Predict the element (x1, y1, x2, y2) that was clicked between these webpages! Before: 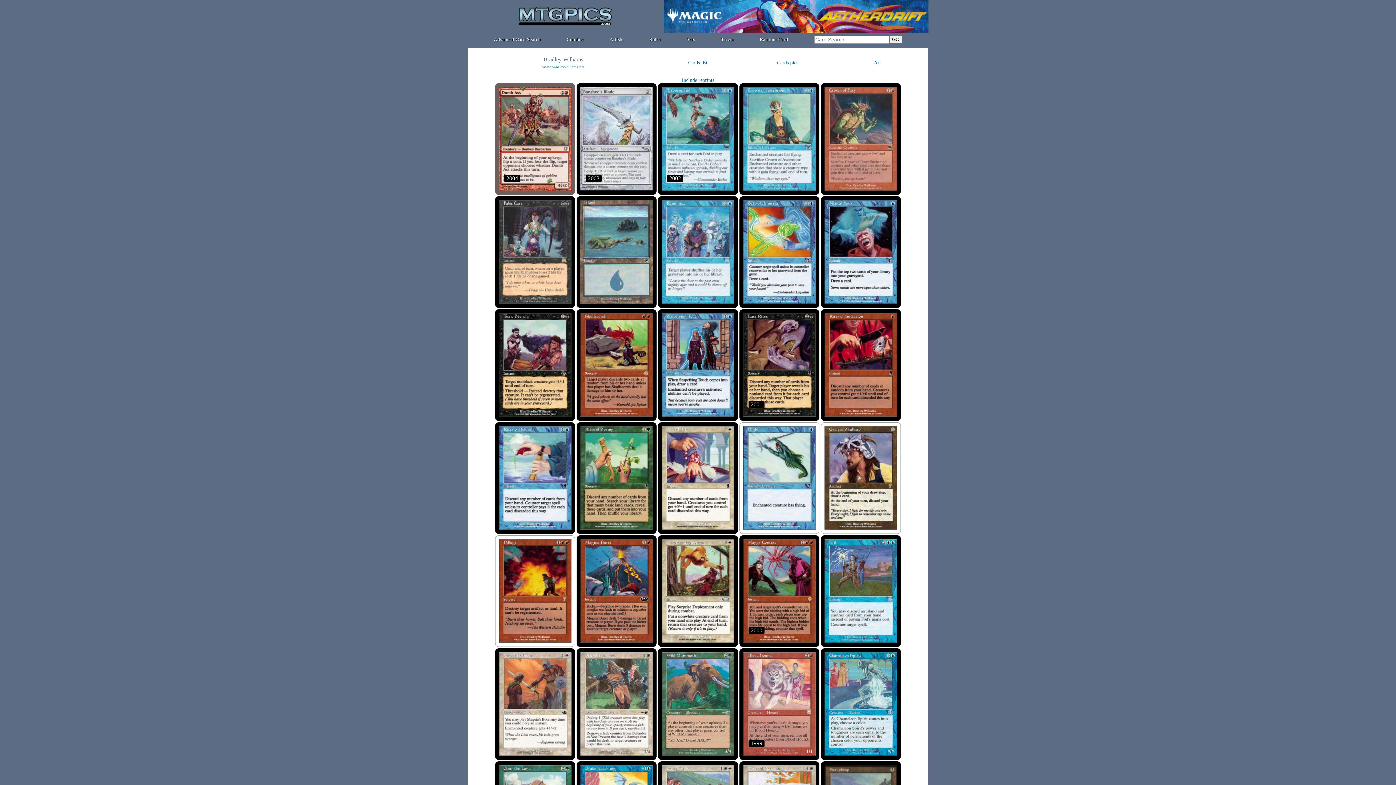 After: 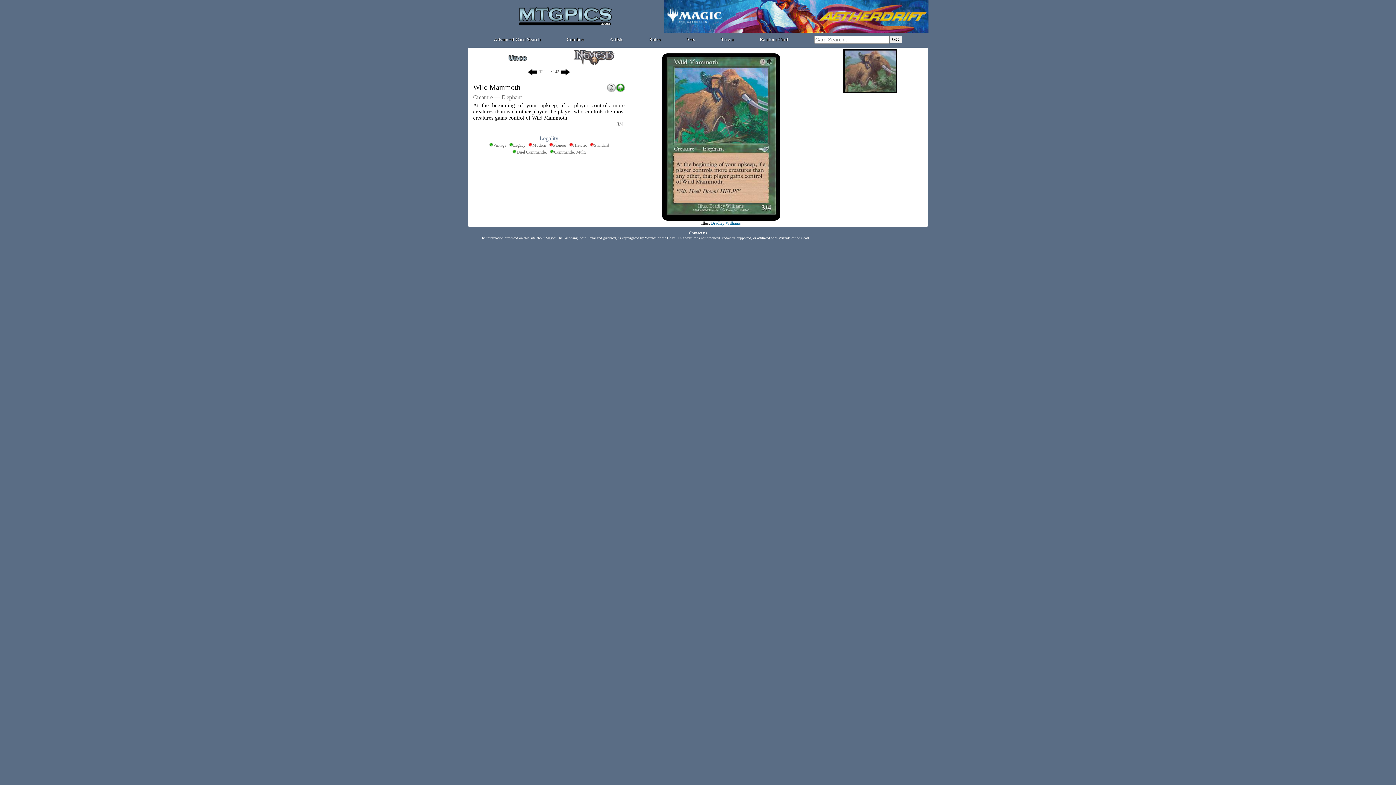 Action: bbox: (658, 652, 737, 756)